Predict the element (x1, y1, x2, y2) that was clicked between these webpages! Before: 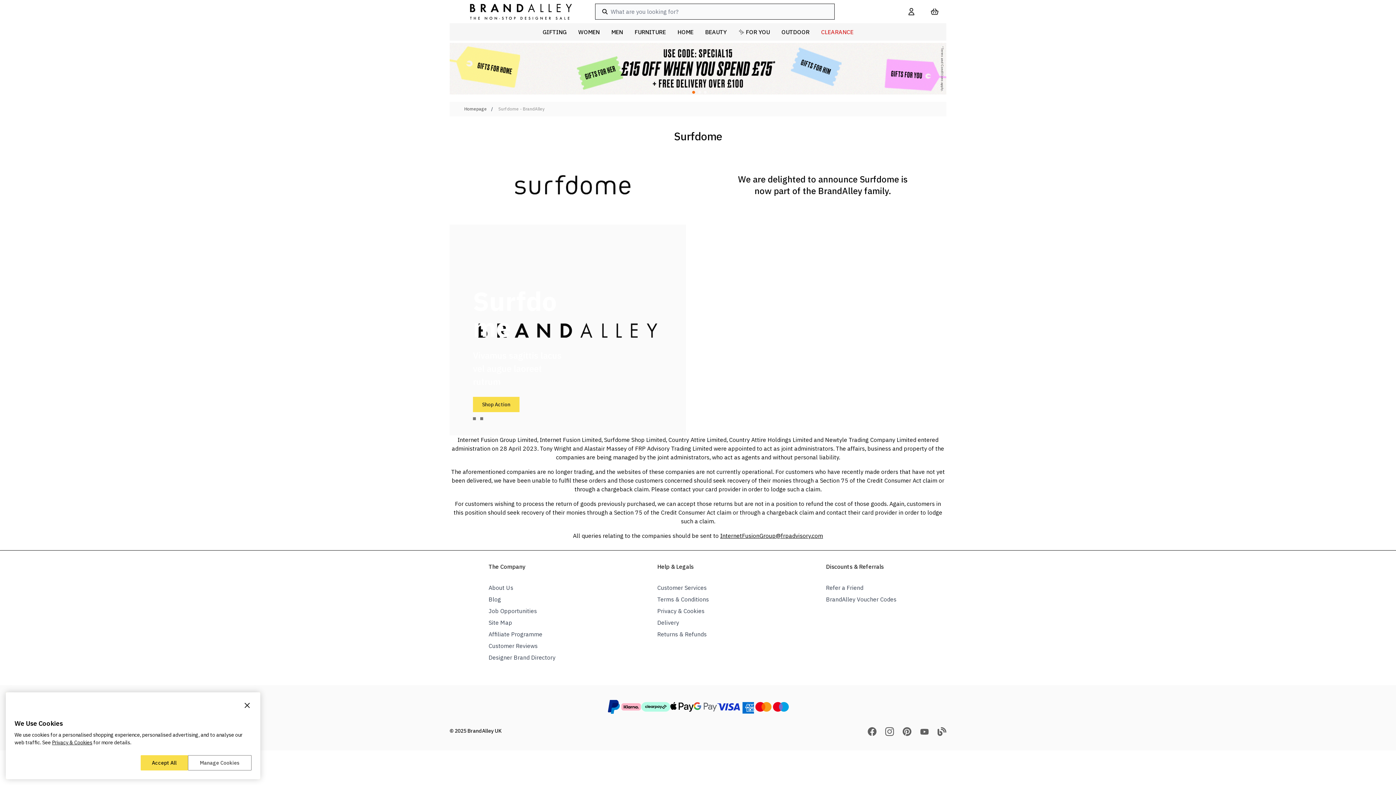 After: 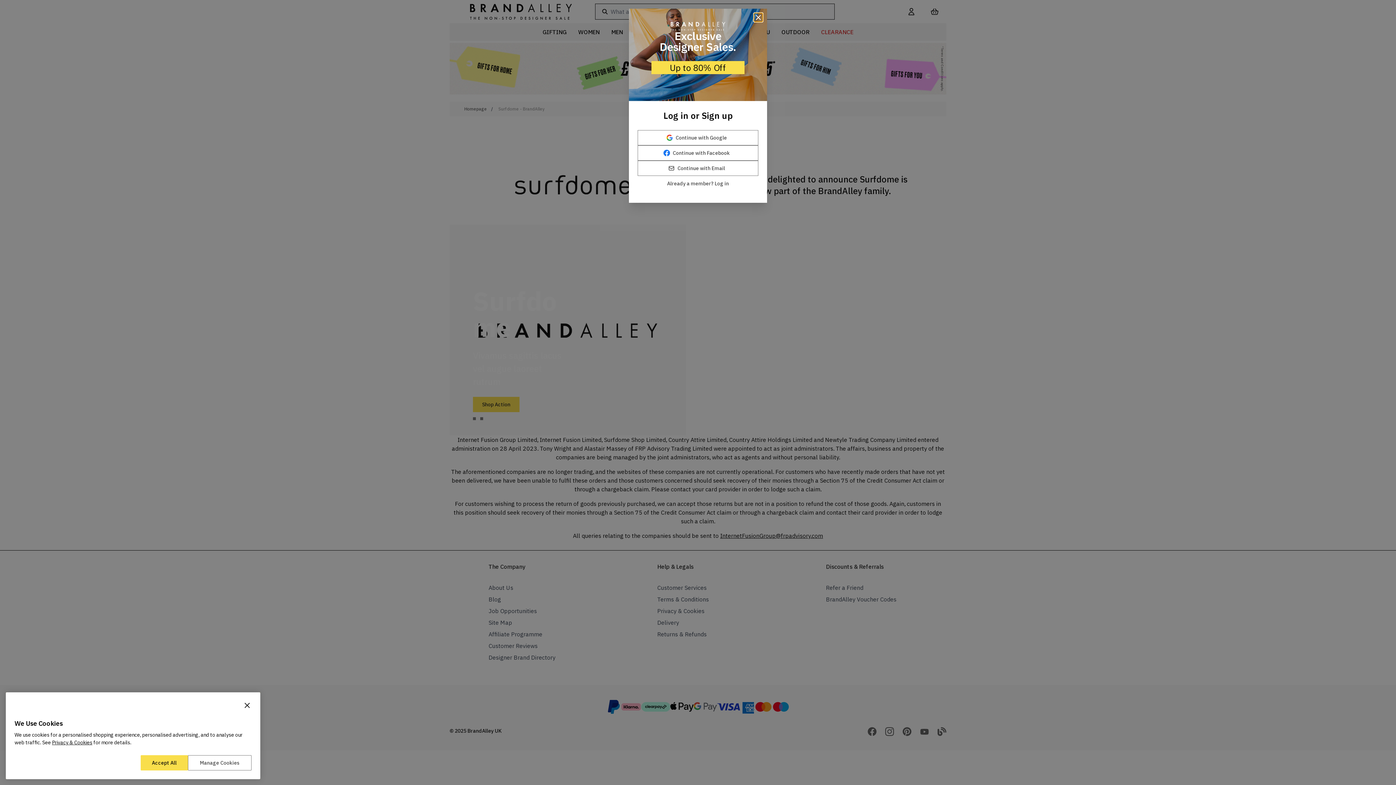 Action: label: Surfdome - BrandAlley bbox: (498, 106, 544, 111)